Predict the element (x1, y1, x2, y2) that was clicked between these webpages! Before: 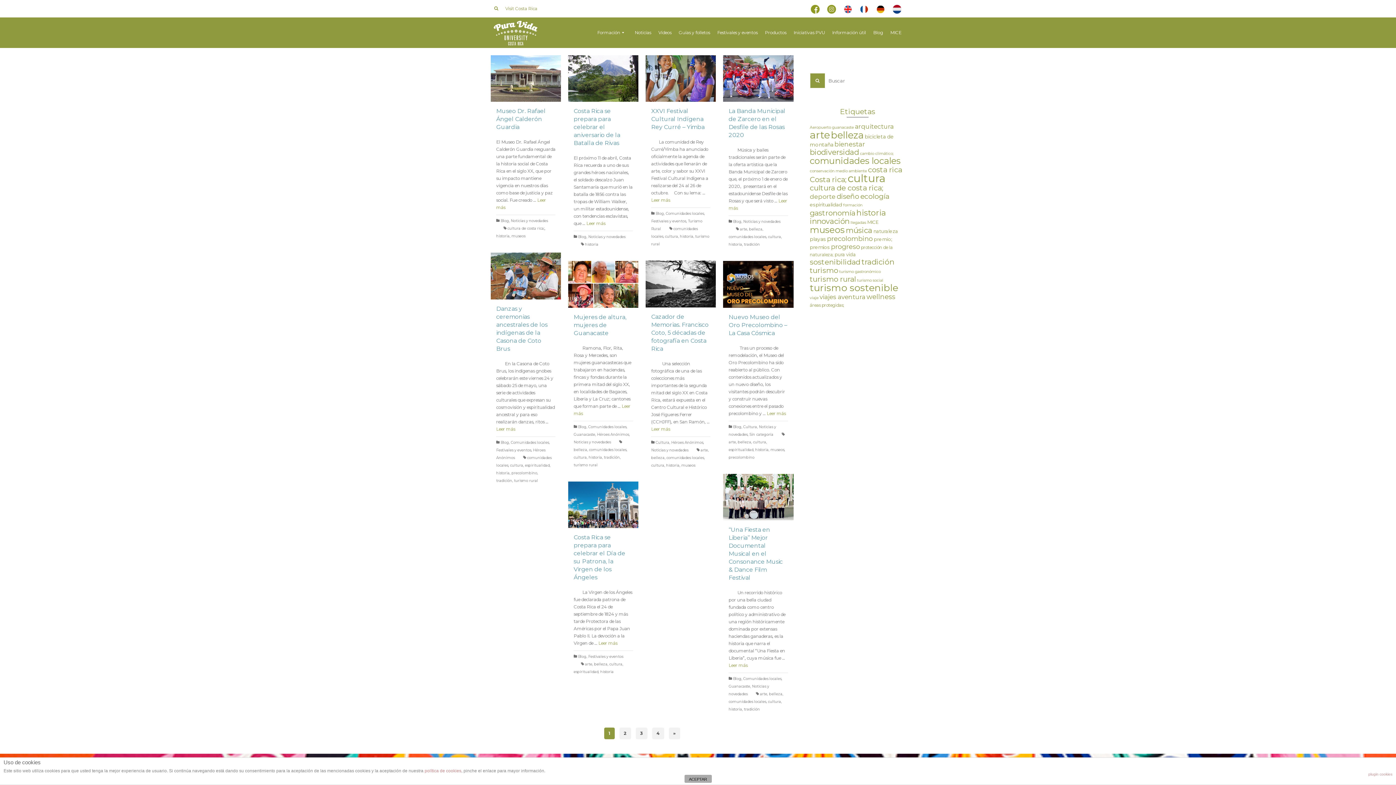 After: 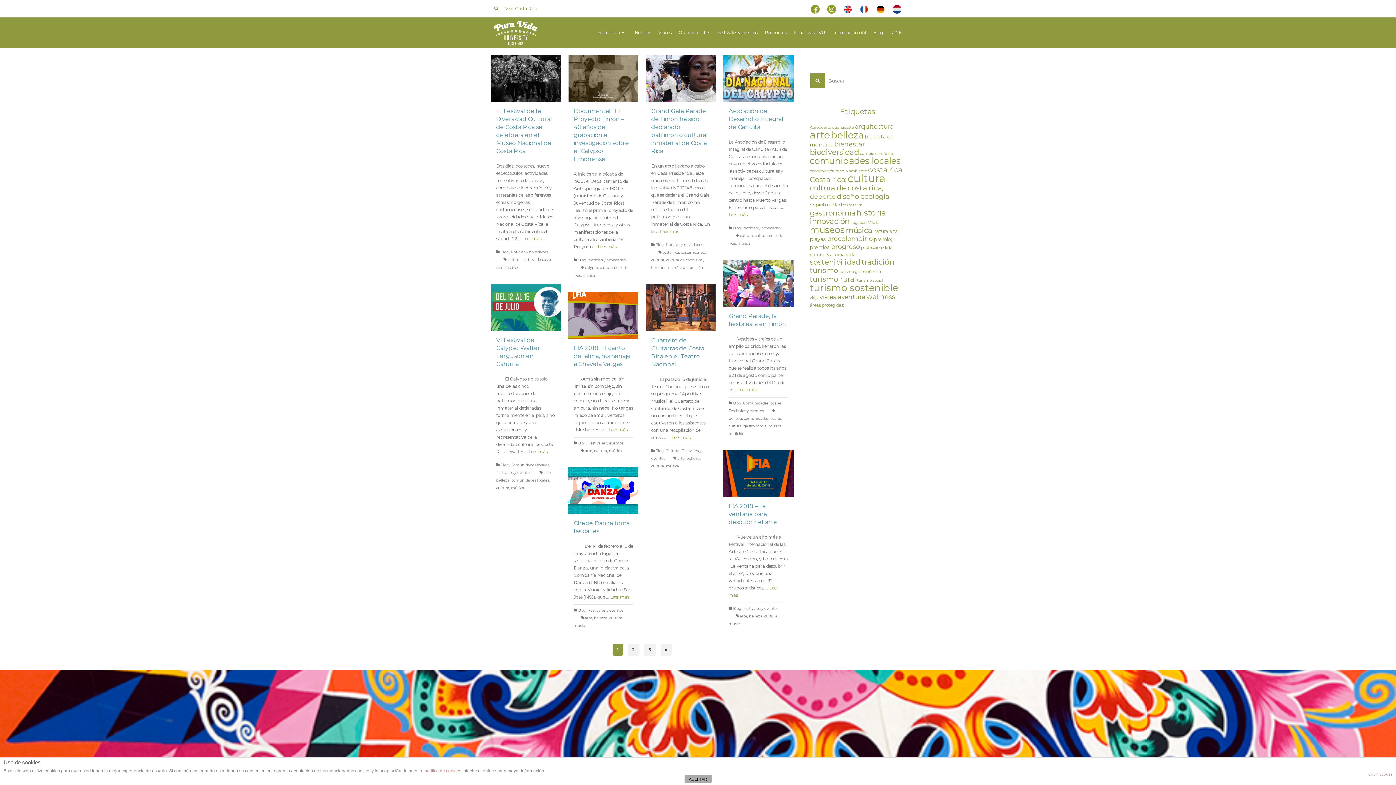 Action: bbox: (846, 225, 872, 234) label: música (25 elementos)